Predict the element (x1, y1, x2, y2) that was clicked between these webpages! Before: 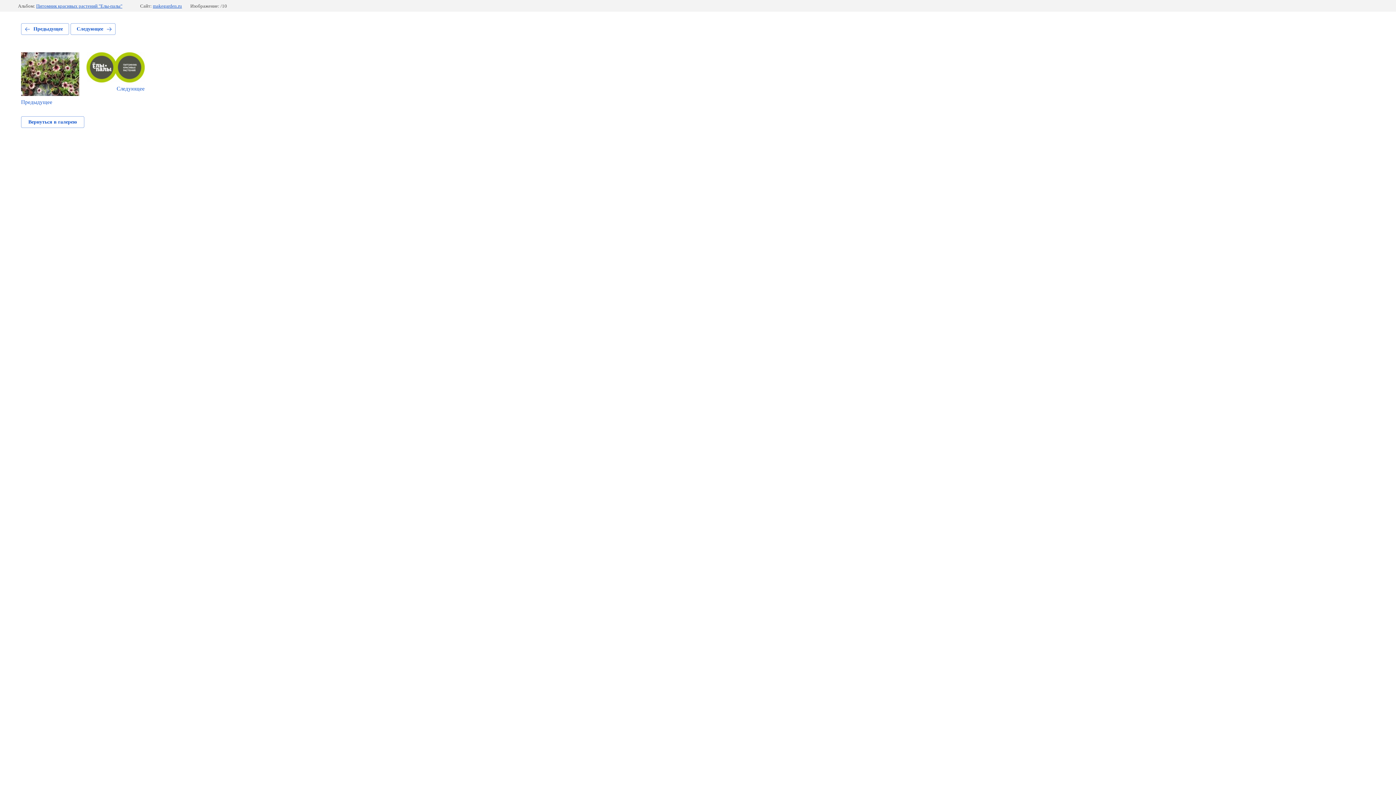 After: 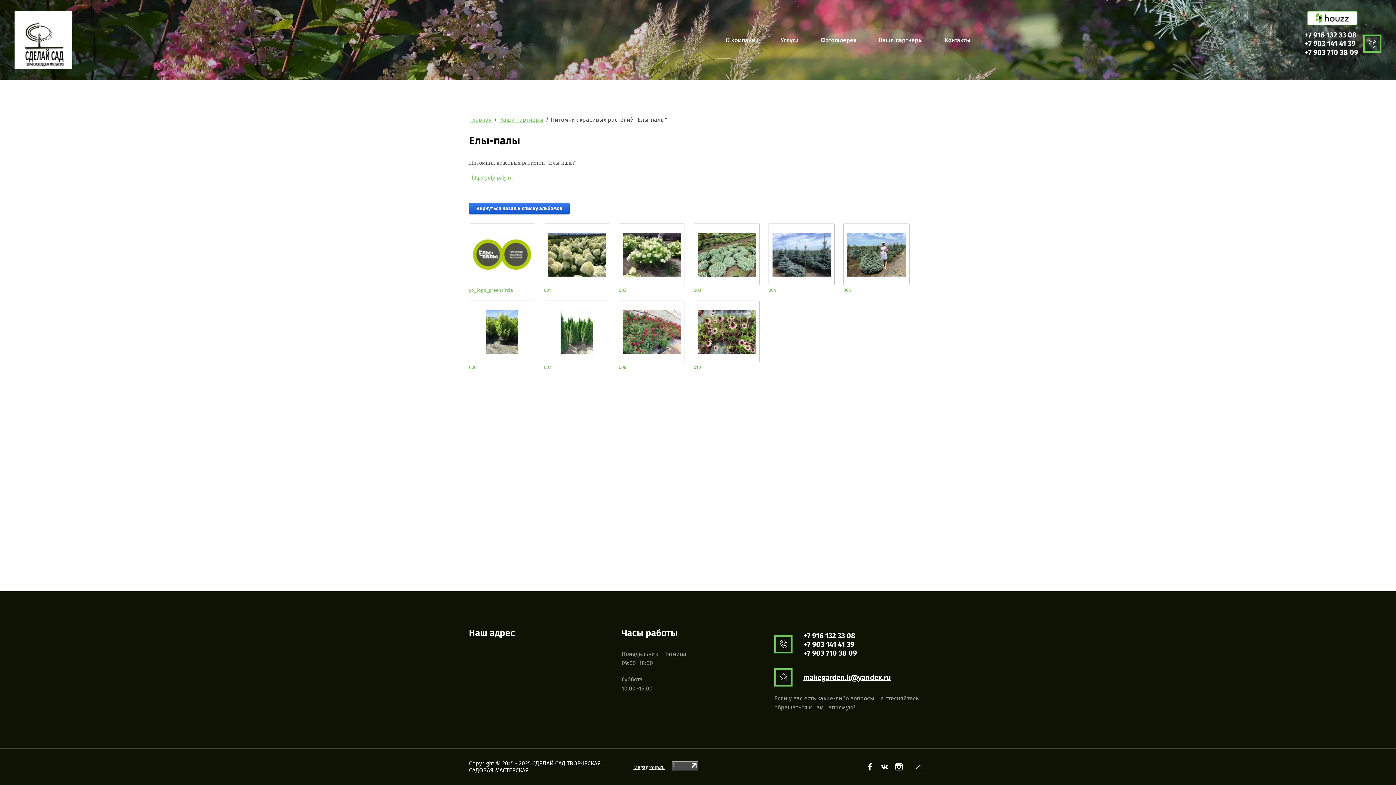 Action: label: Питомник красивых растений "Елы-палы" bbox: (36, 3, 122, 8)